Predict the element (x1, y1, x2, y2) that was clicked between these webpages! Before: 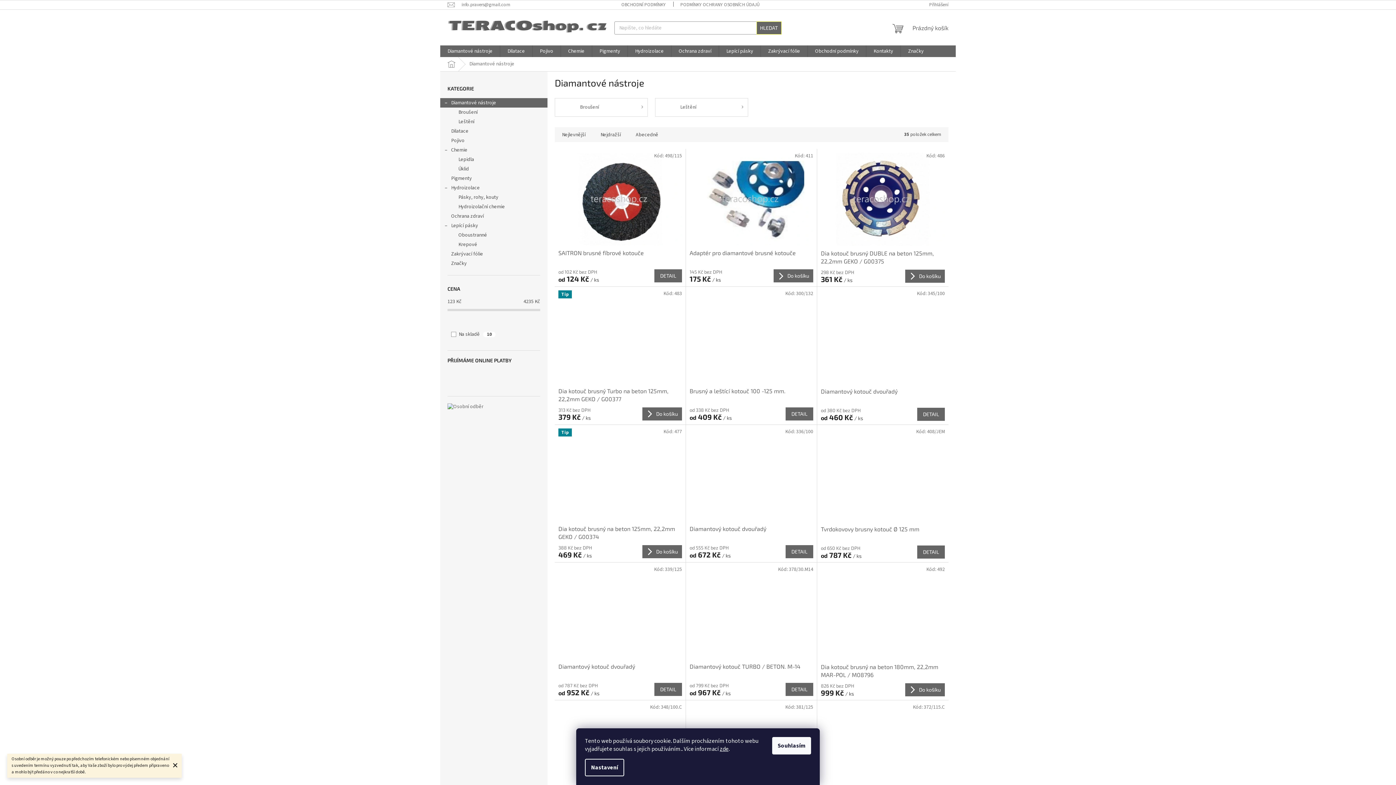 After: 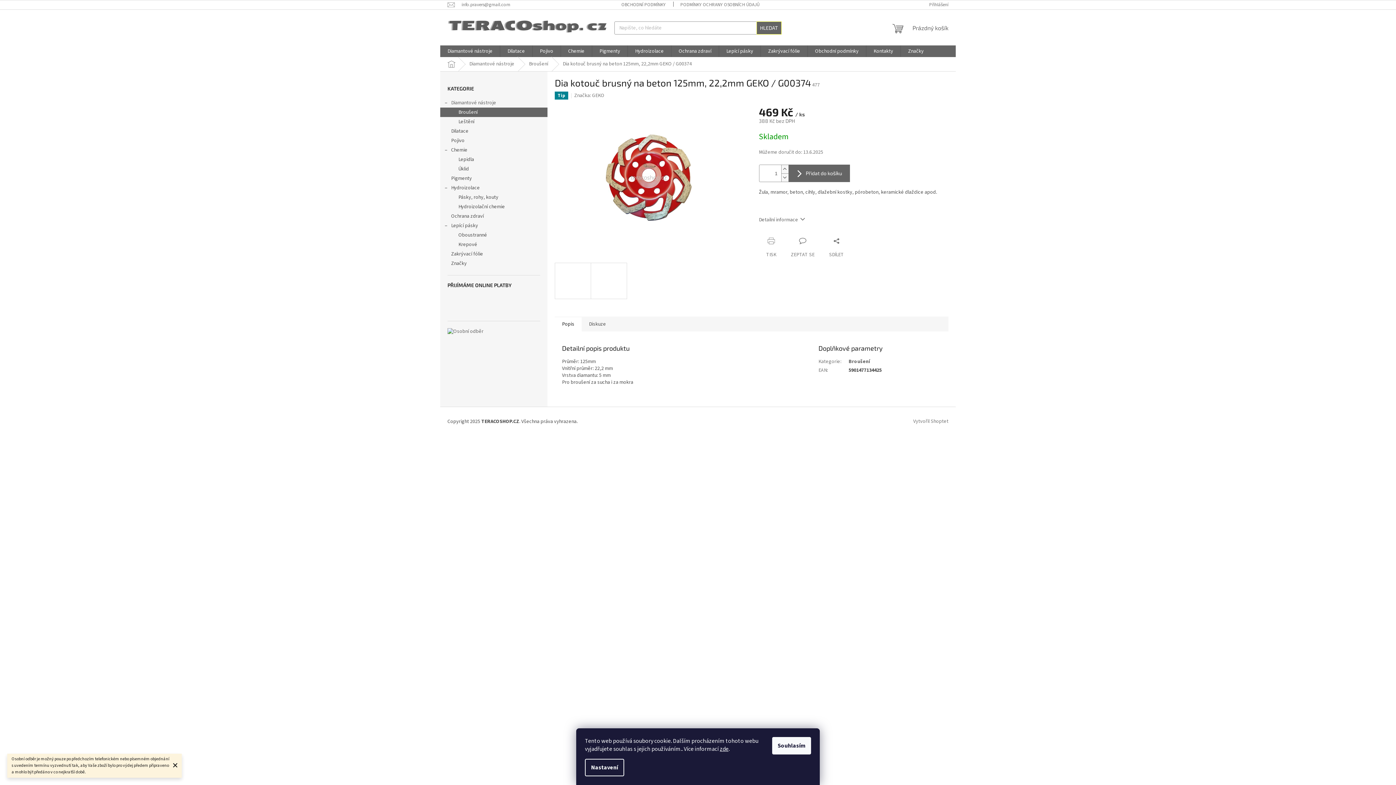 Action: label: Dia kotouč brusný na beton 125mm, 22,2mm GEKO / G00374 bbox: (558, 525, 682, 541)